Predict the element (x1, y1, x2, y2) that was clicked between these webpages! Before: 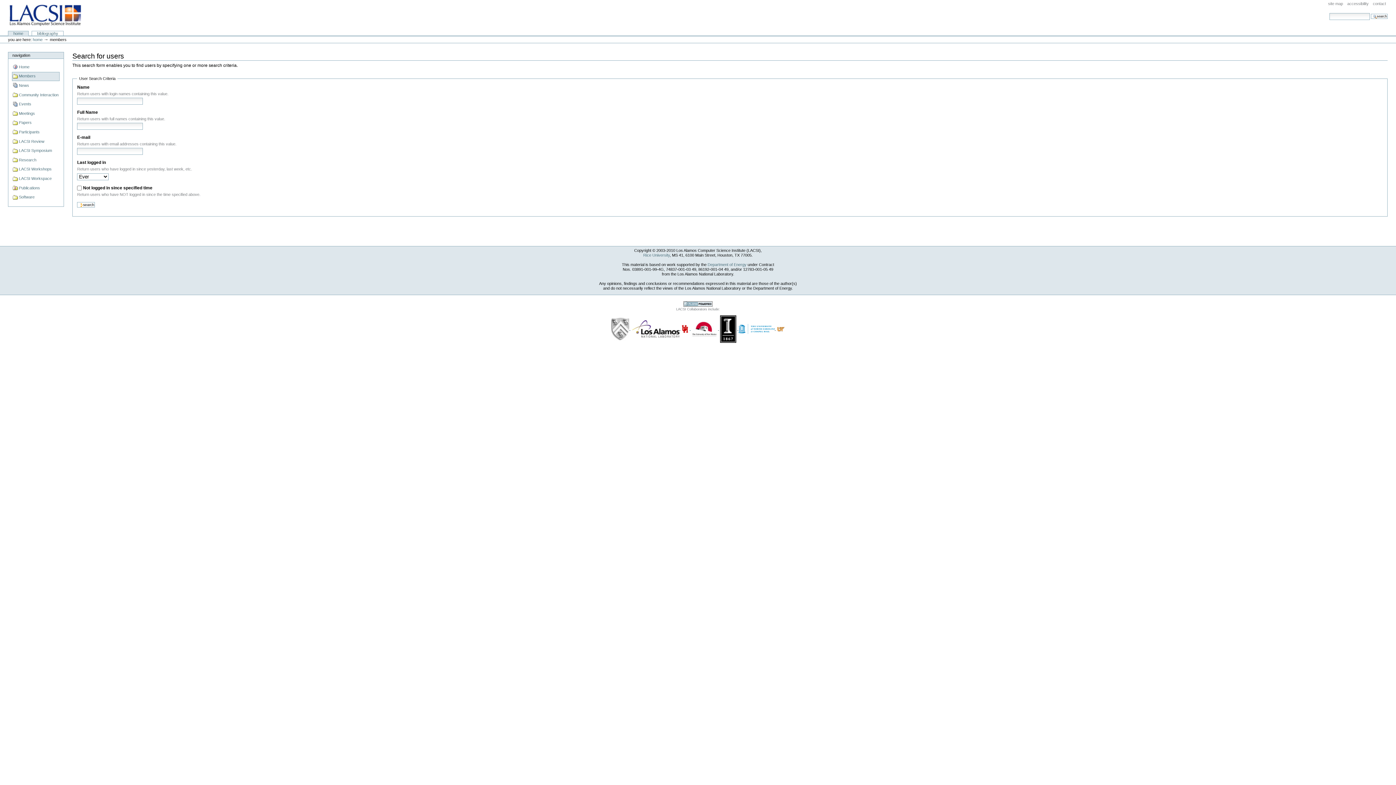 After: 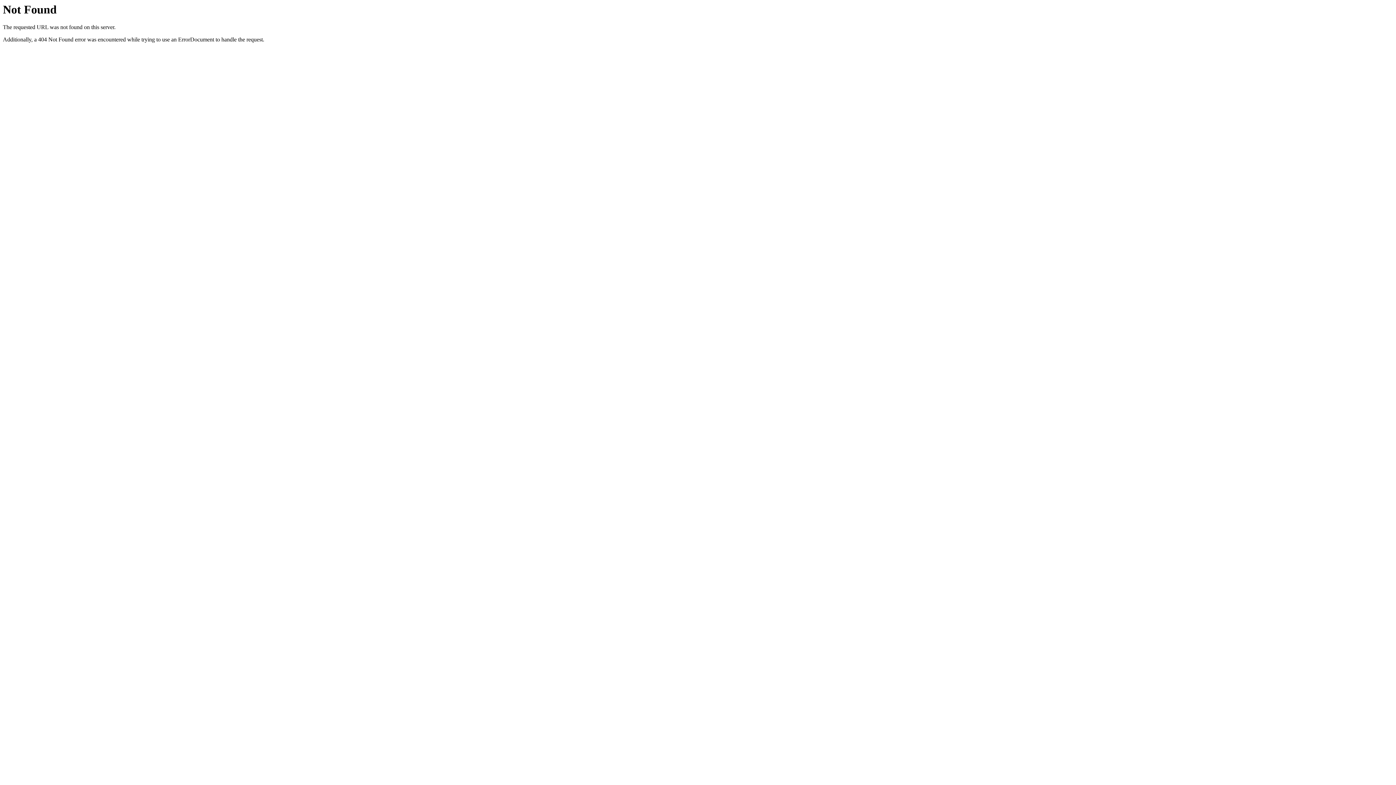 Action: label:   bbox: (680, 326, 690, 330)